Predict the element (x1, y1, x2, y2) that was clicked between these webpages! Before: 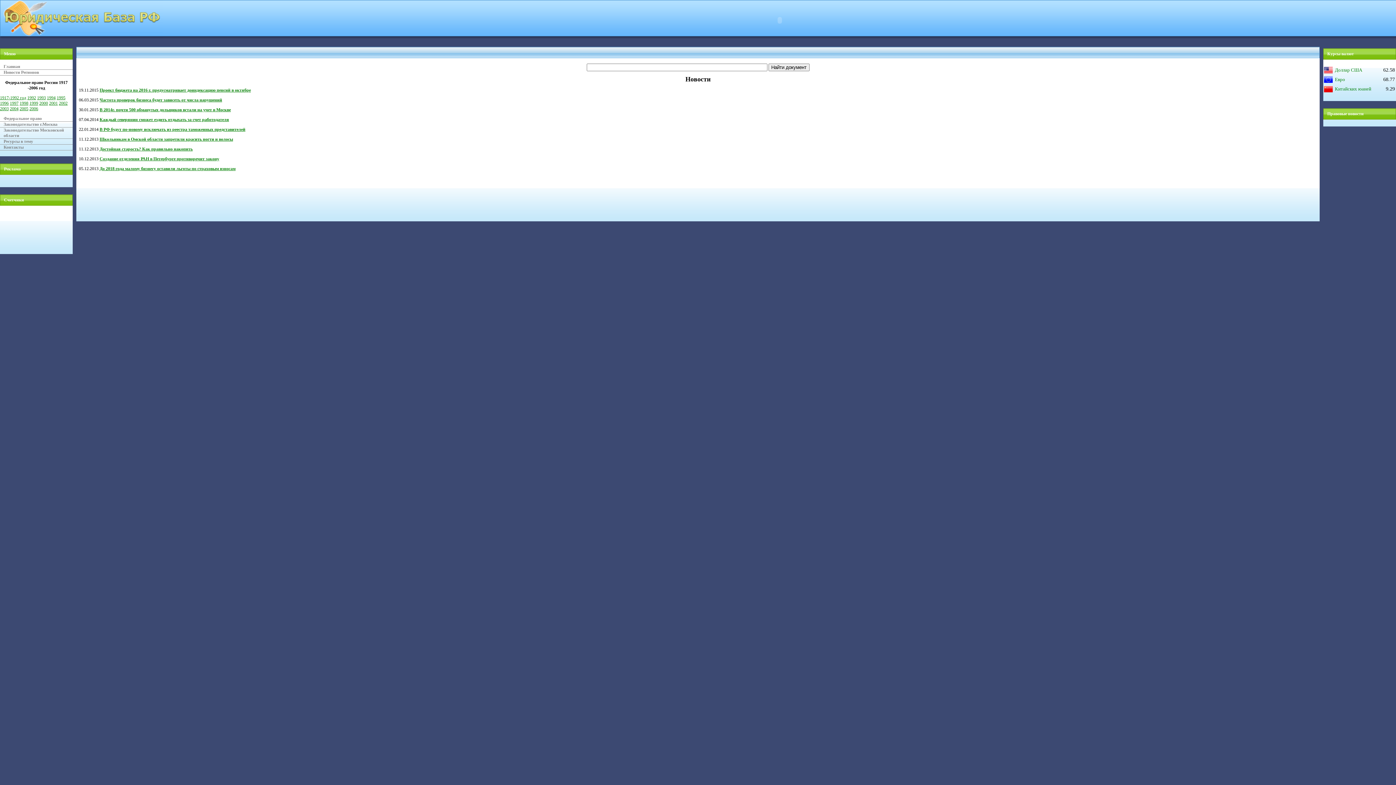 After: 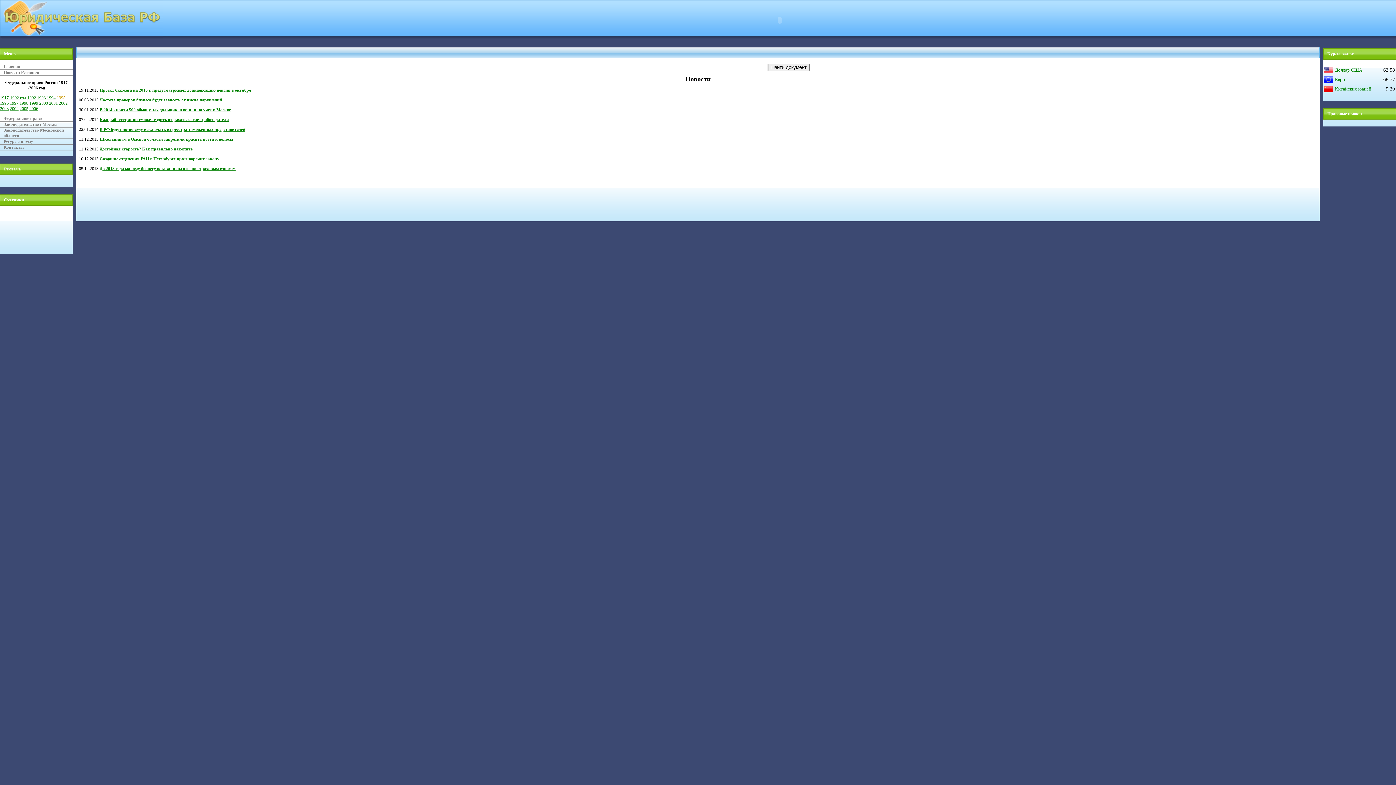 Action: label: 1995 bbox: (56, 95, 65, 100)